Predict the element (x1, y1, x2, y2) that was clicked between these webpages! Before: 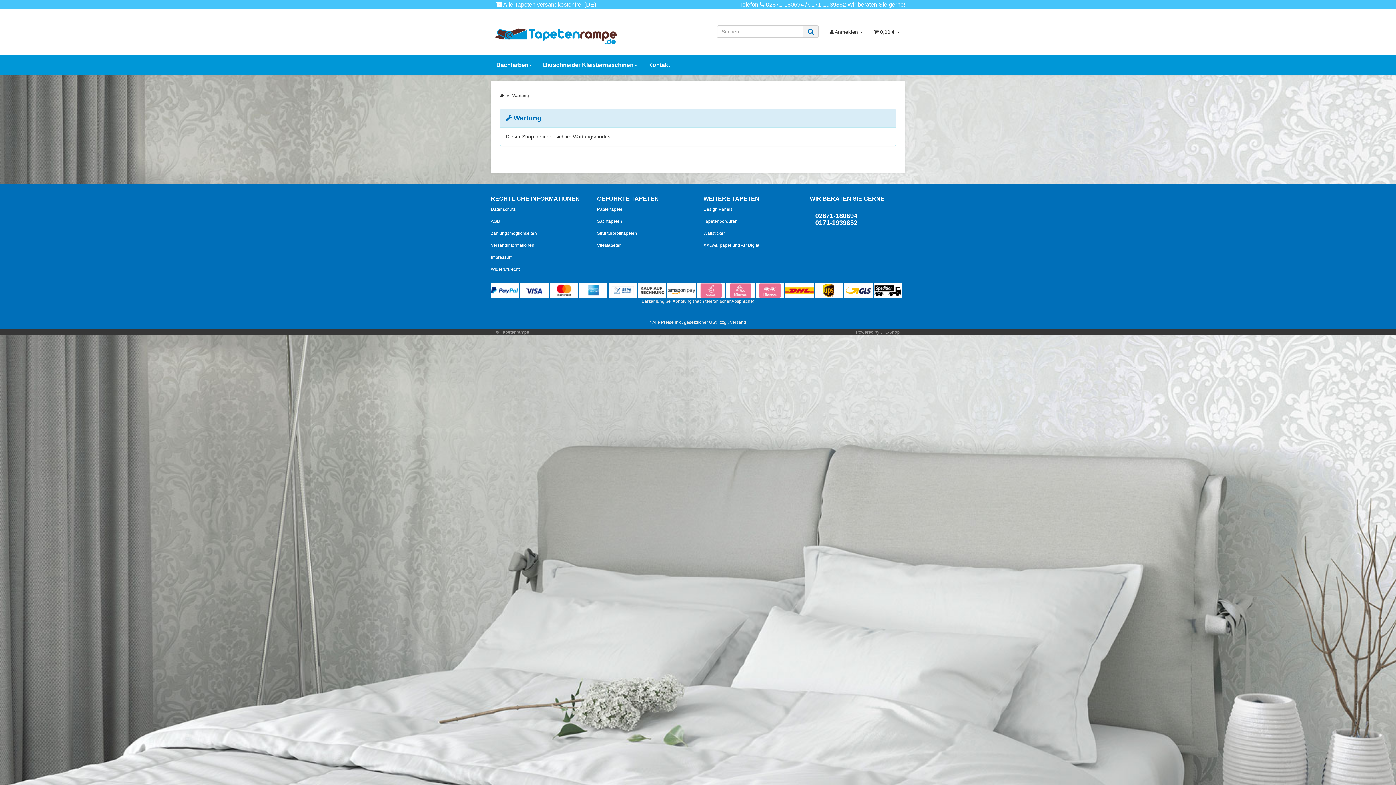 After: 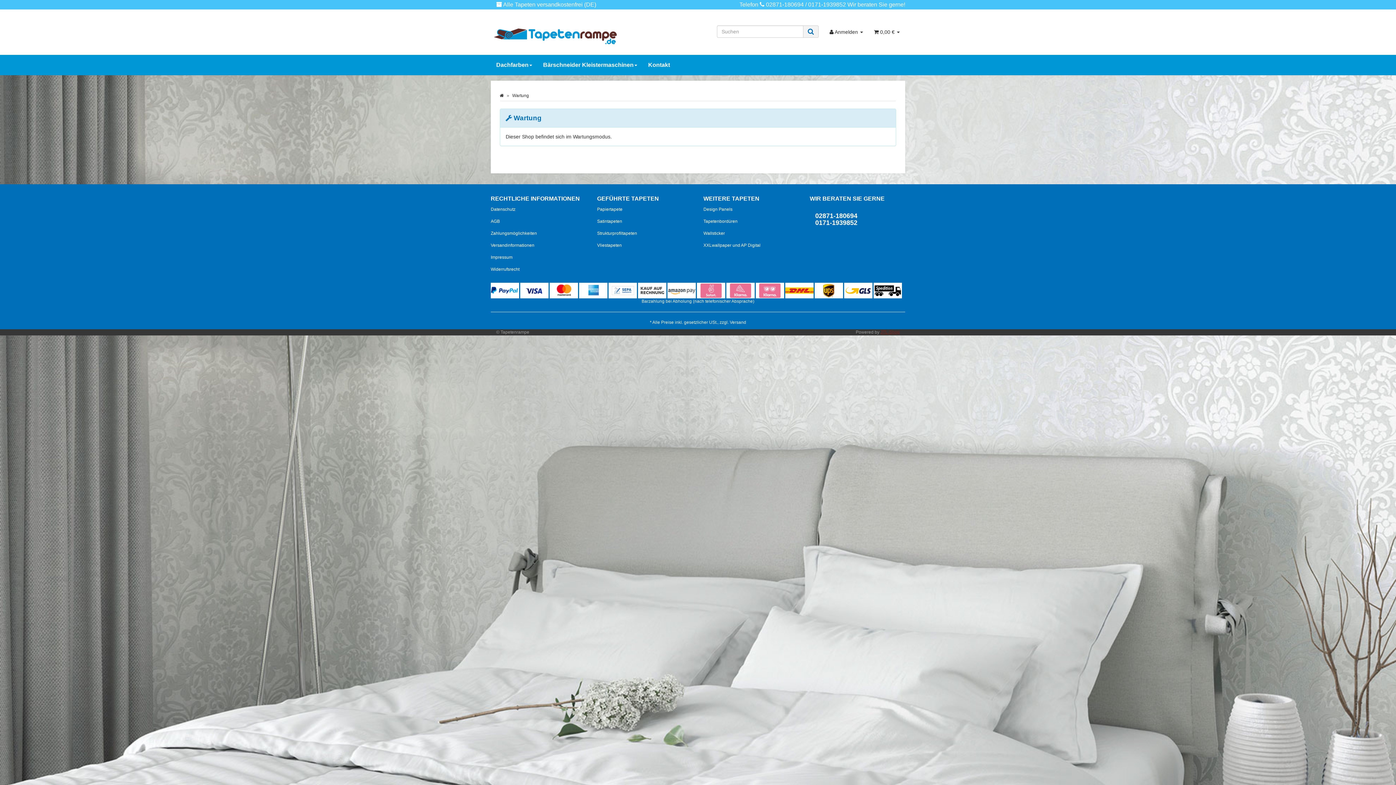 Action: bbox: (880, 329, 900, 334) label: JTL-Shop